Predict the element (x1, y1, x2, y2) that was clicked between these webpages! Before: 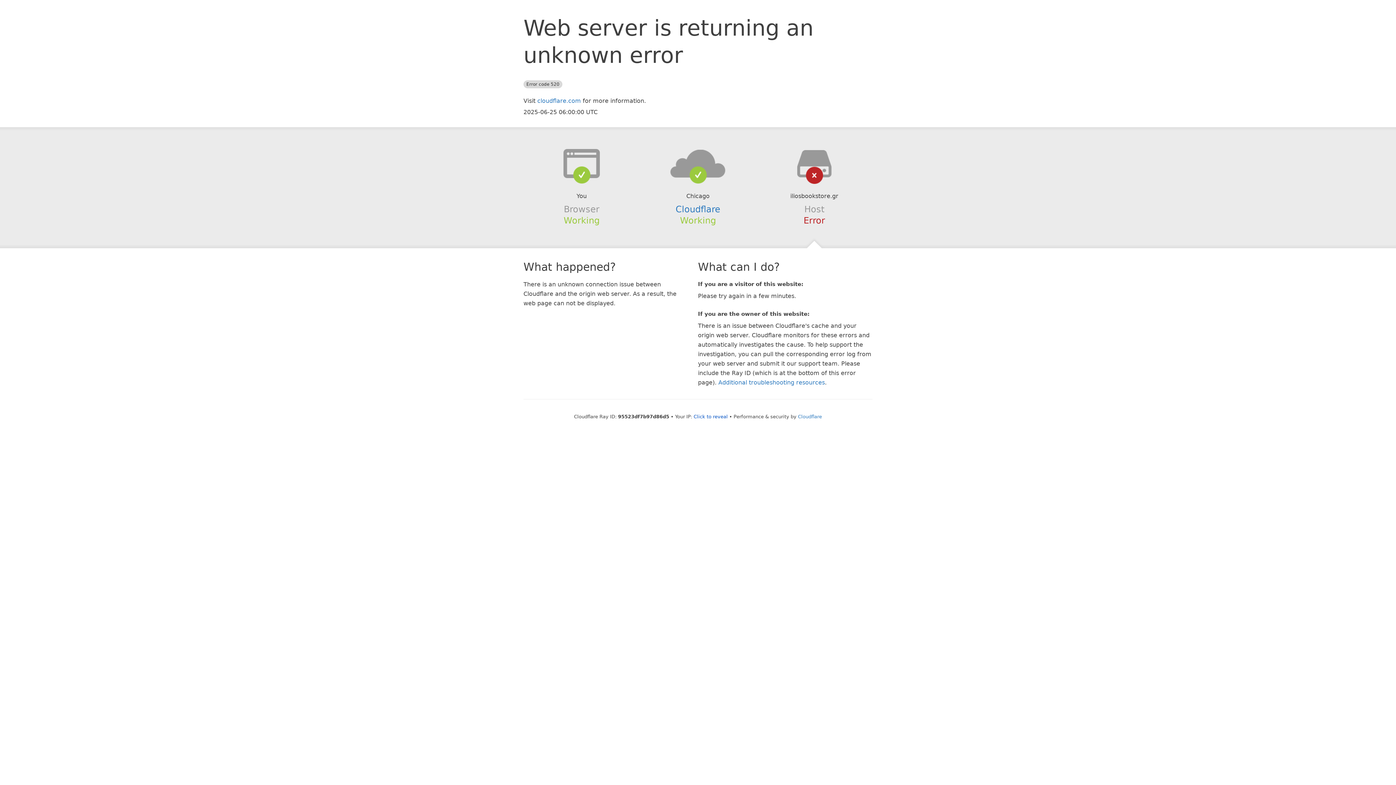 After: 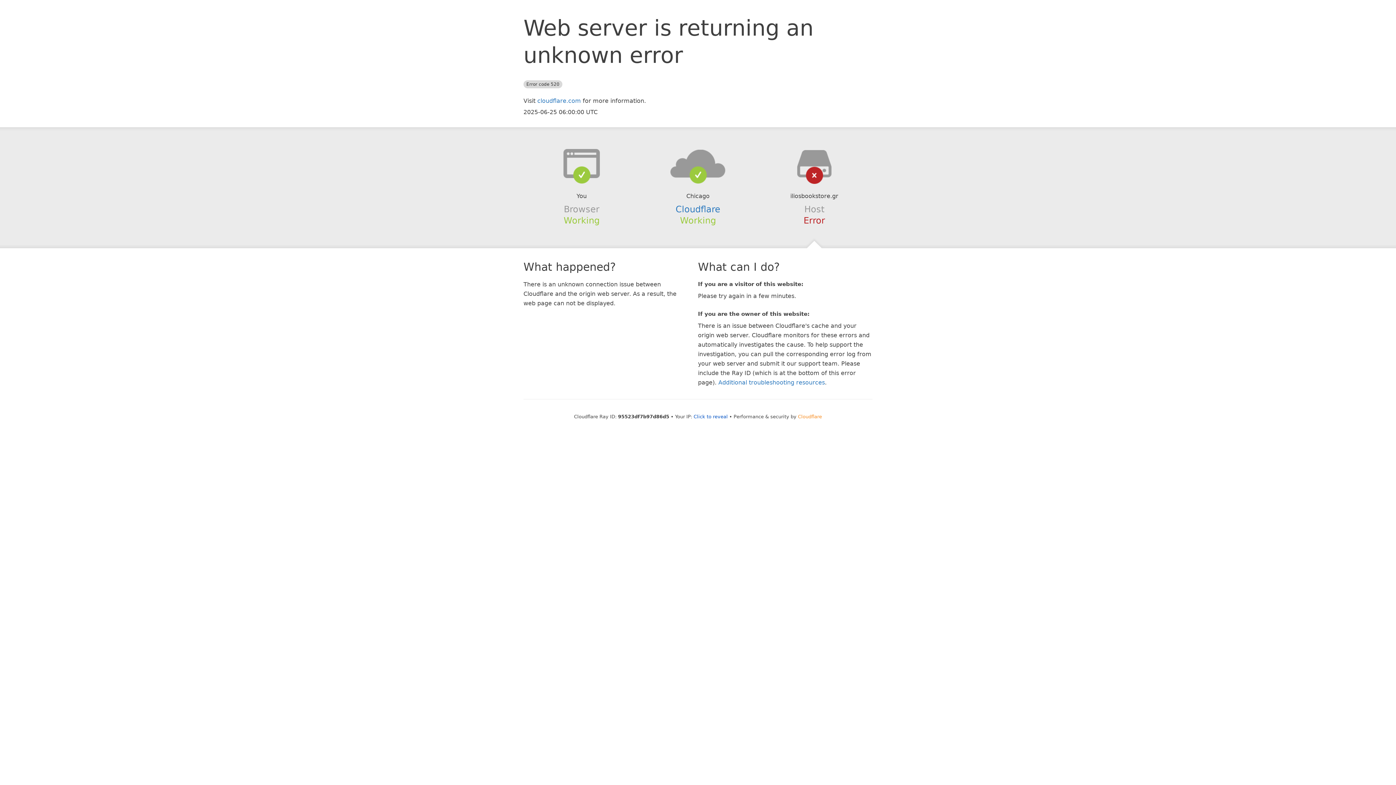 Action: bbox: (798, 414, 822, 419) label: Cloudflare